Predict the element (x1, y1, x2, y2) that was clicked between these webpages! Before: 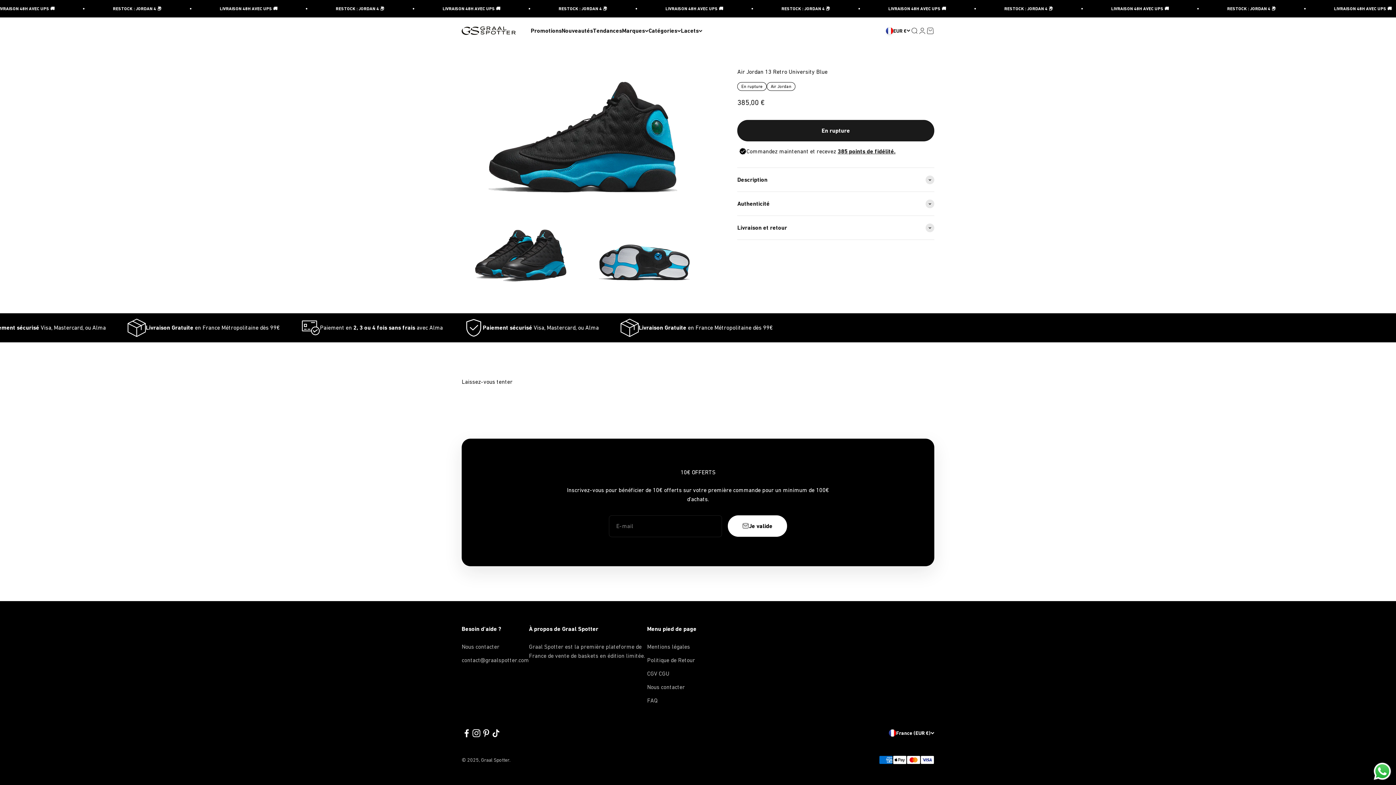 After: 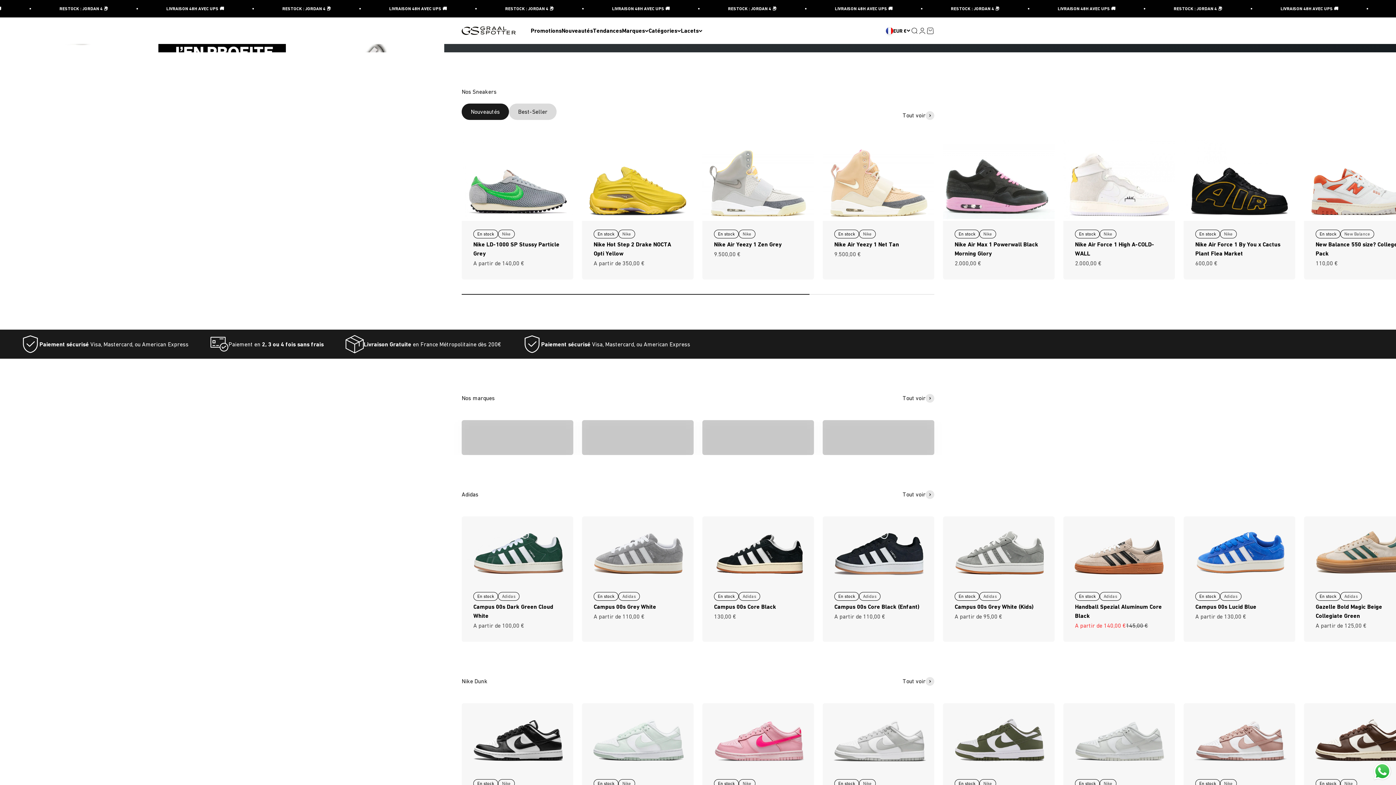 Action: label: Graal Spotter bbox: (461, 26, 516, 35)